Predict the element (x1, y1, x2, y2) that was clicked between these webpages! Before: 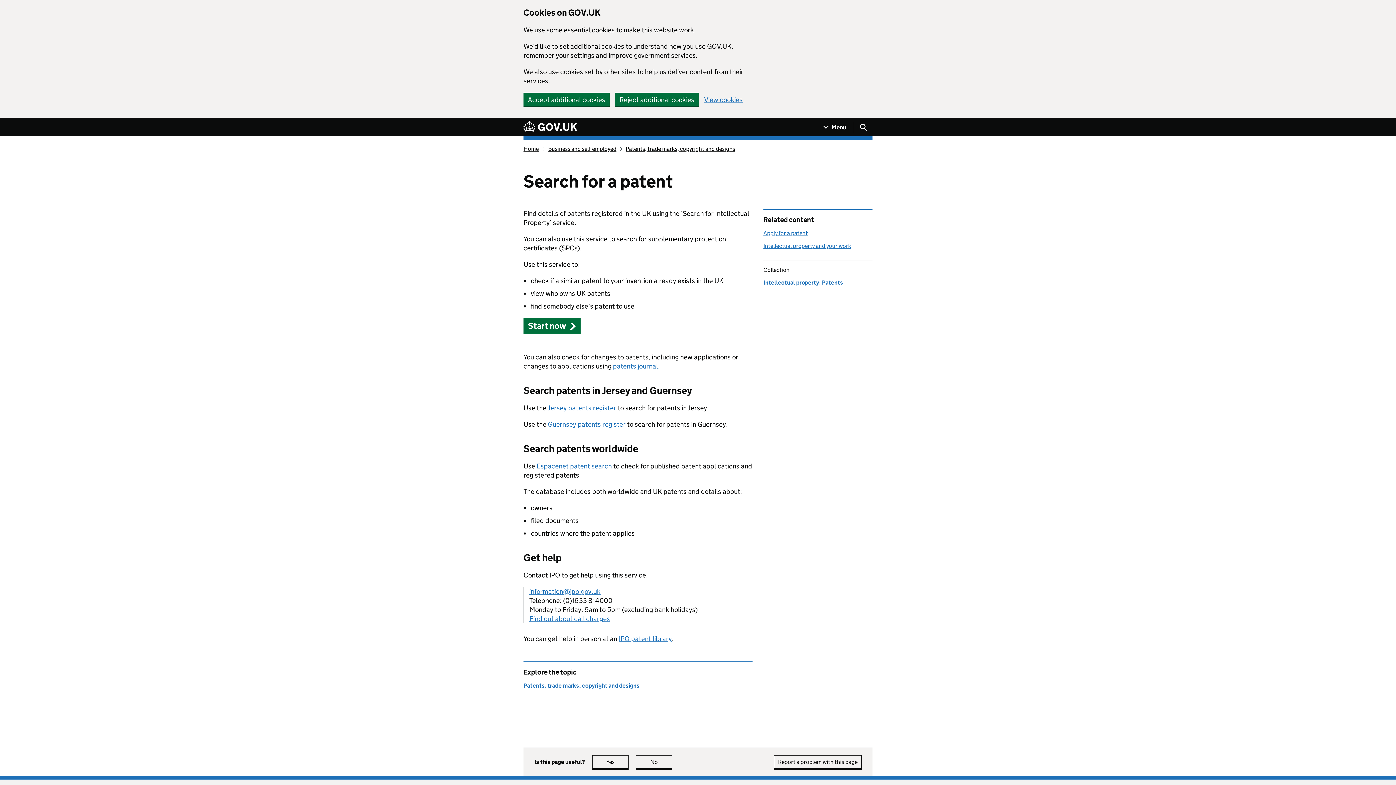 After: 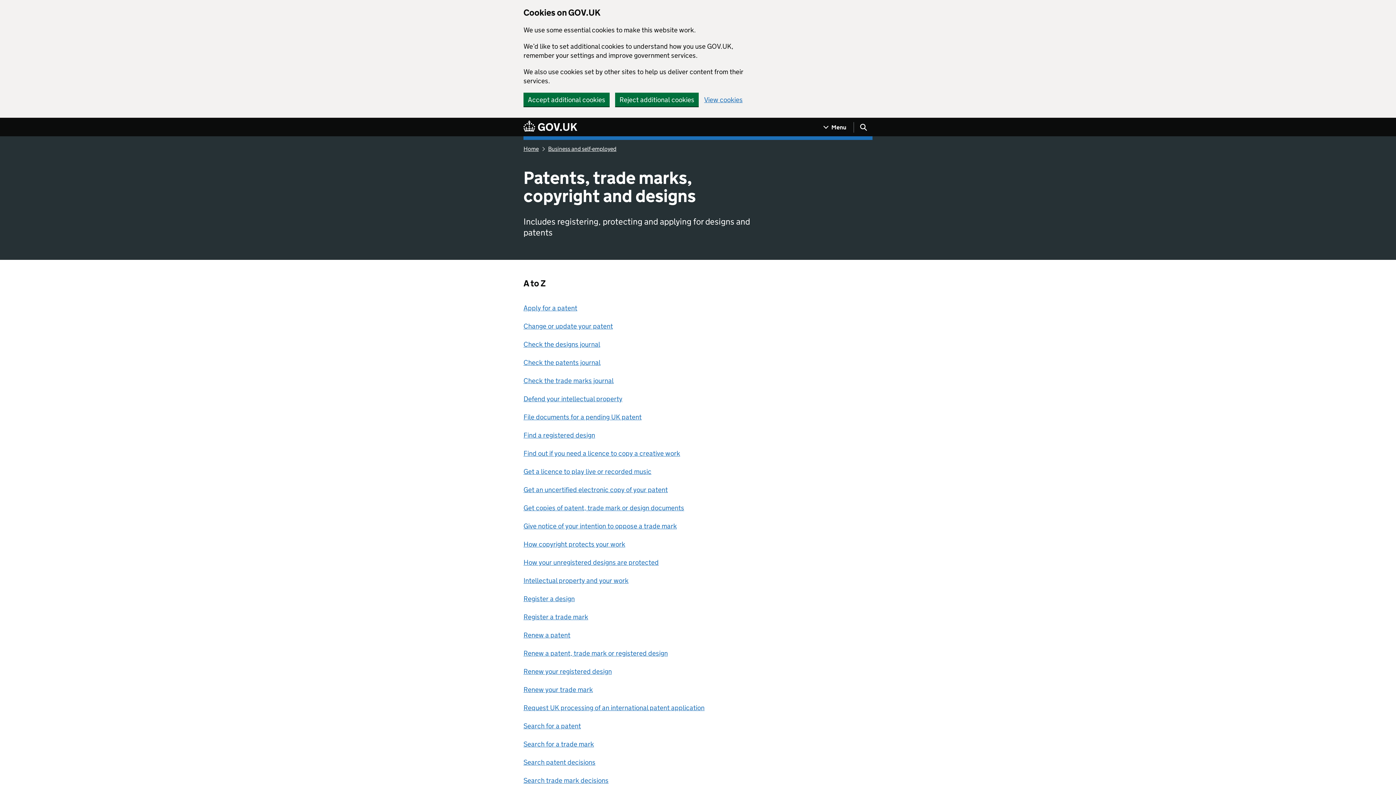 Action: bbox: (523, 682, 639, 689) label: Patents, trade marks, copyright and designs